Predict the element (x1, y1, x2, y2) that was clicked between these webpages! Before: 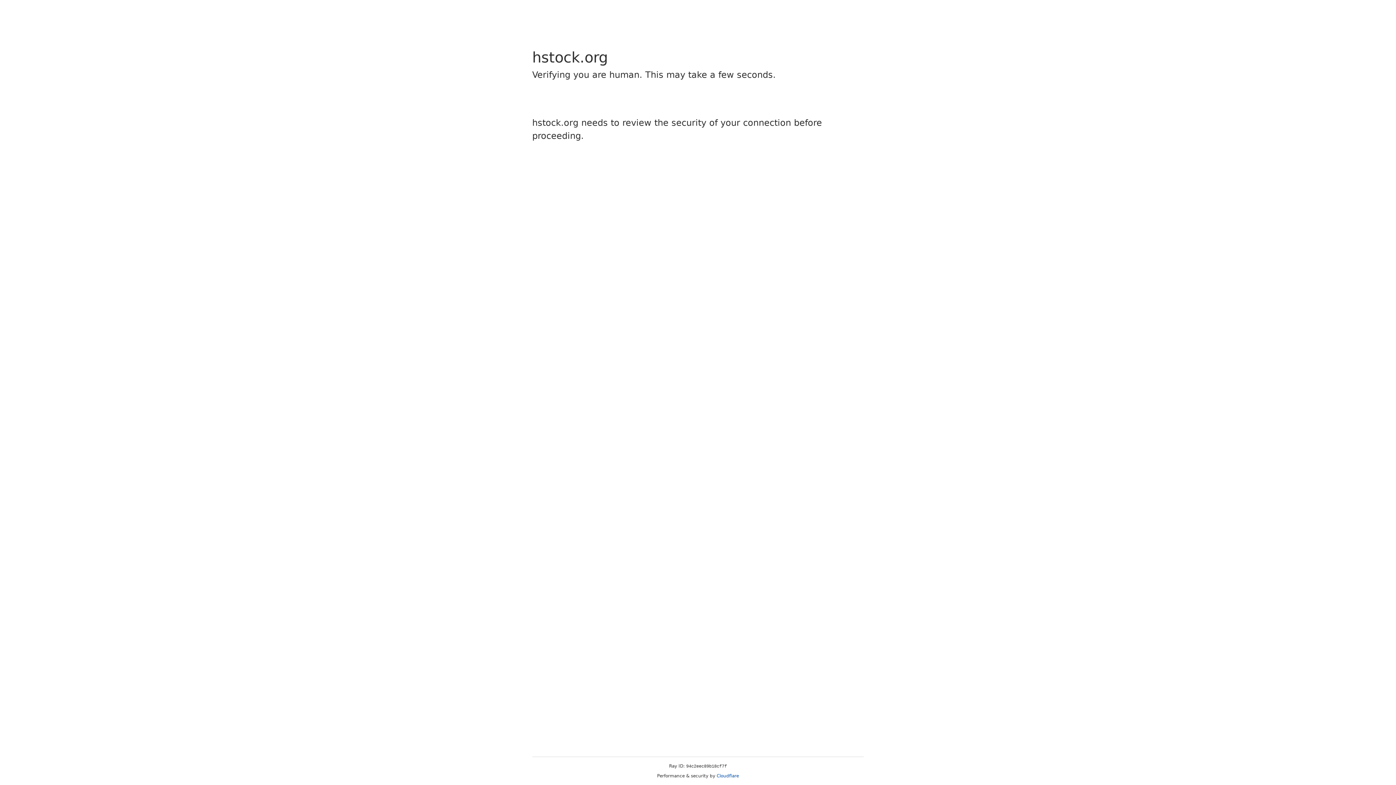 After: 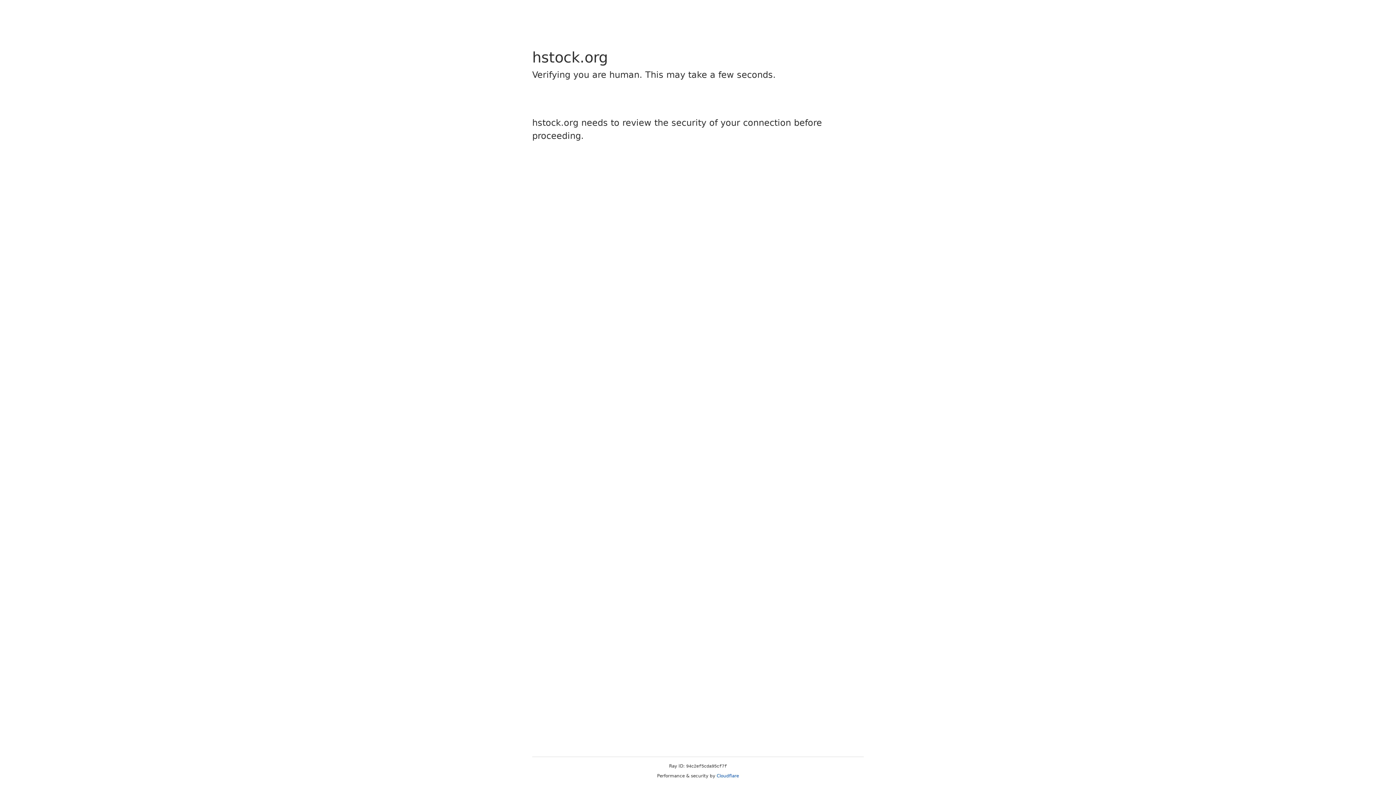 Action: label: Cloudflare bbox: (716, 773, 739, 778)